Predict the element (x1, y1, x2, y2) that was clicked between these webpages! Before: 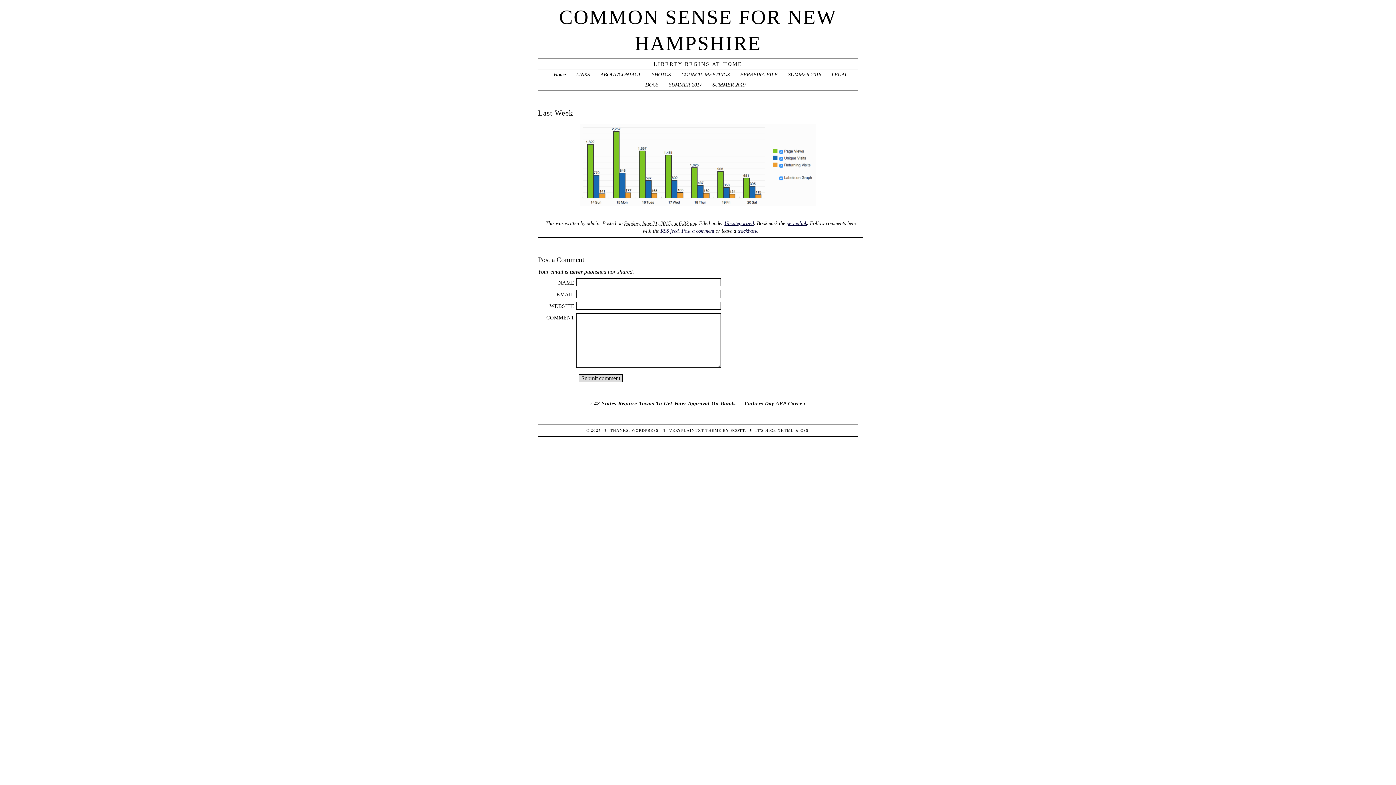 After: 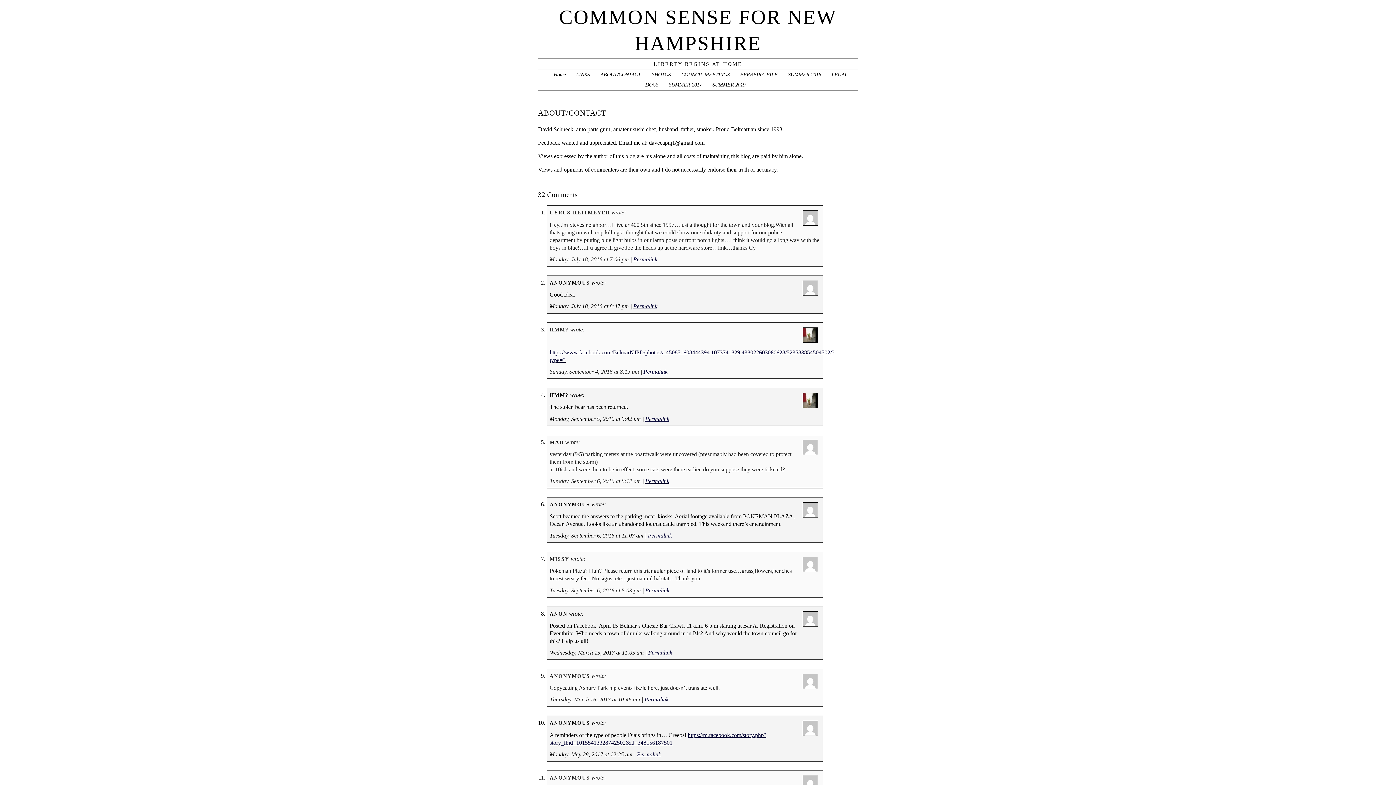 Action: label: ABOUT/CONTACT bbox: (600, 71, 640, 77)